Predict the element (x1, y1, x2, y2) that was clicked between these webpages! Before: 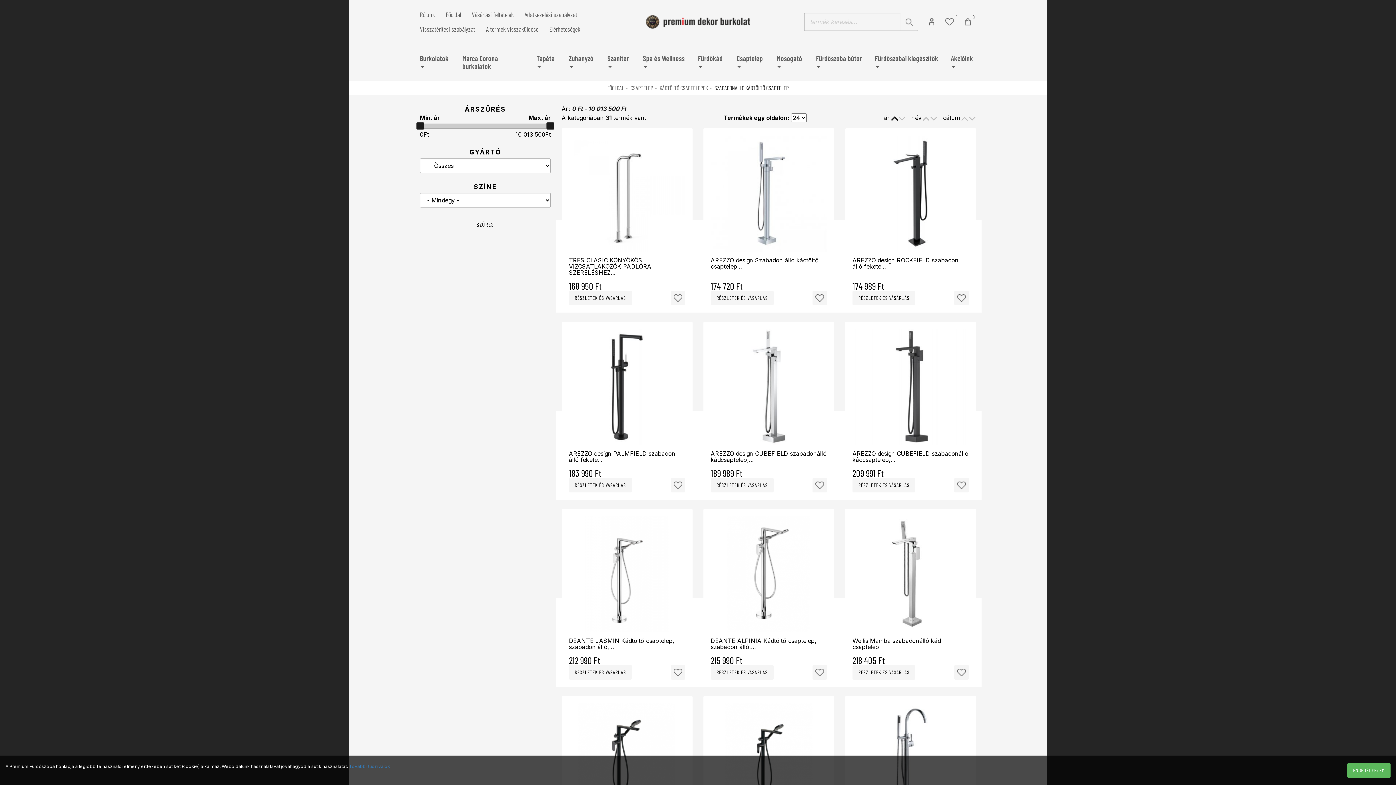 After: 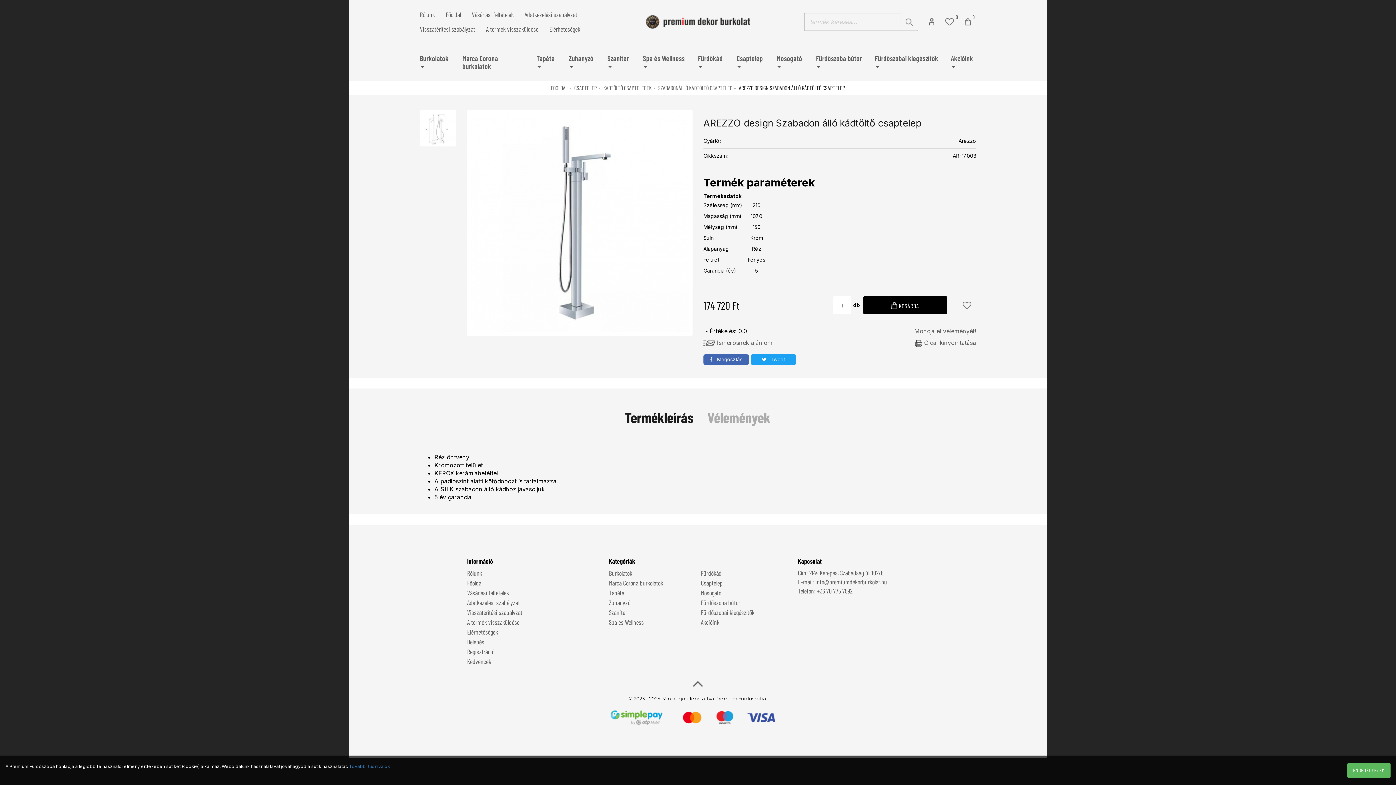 Action: bbox: (710, 135, 827, 252)